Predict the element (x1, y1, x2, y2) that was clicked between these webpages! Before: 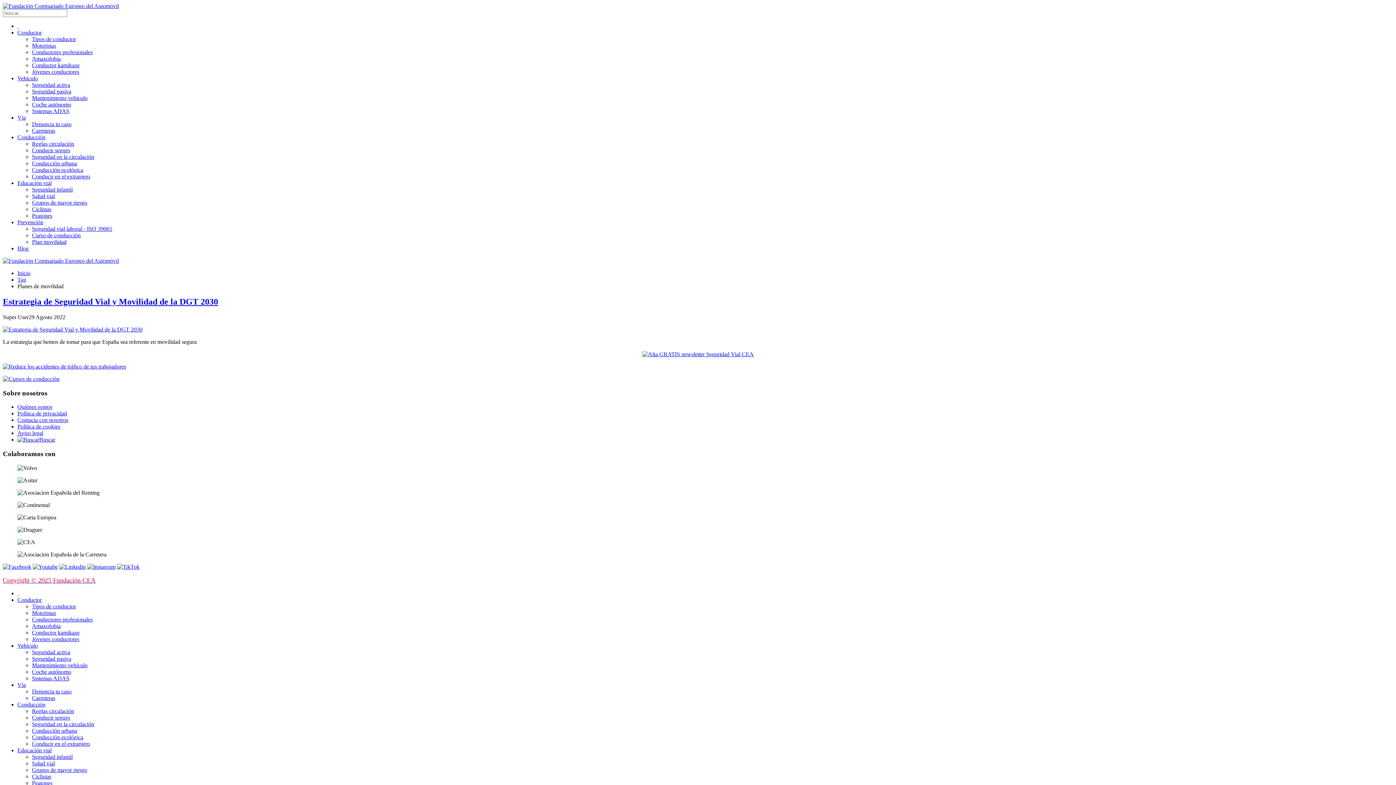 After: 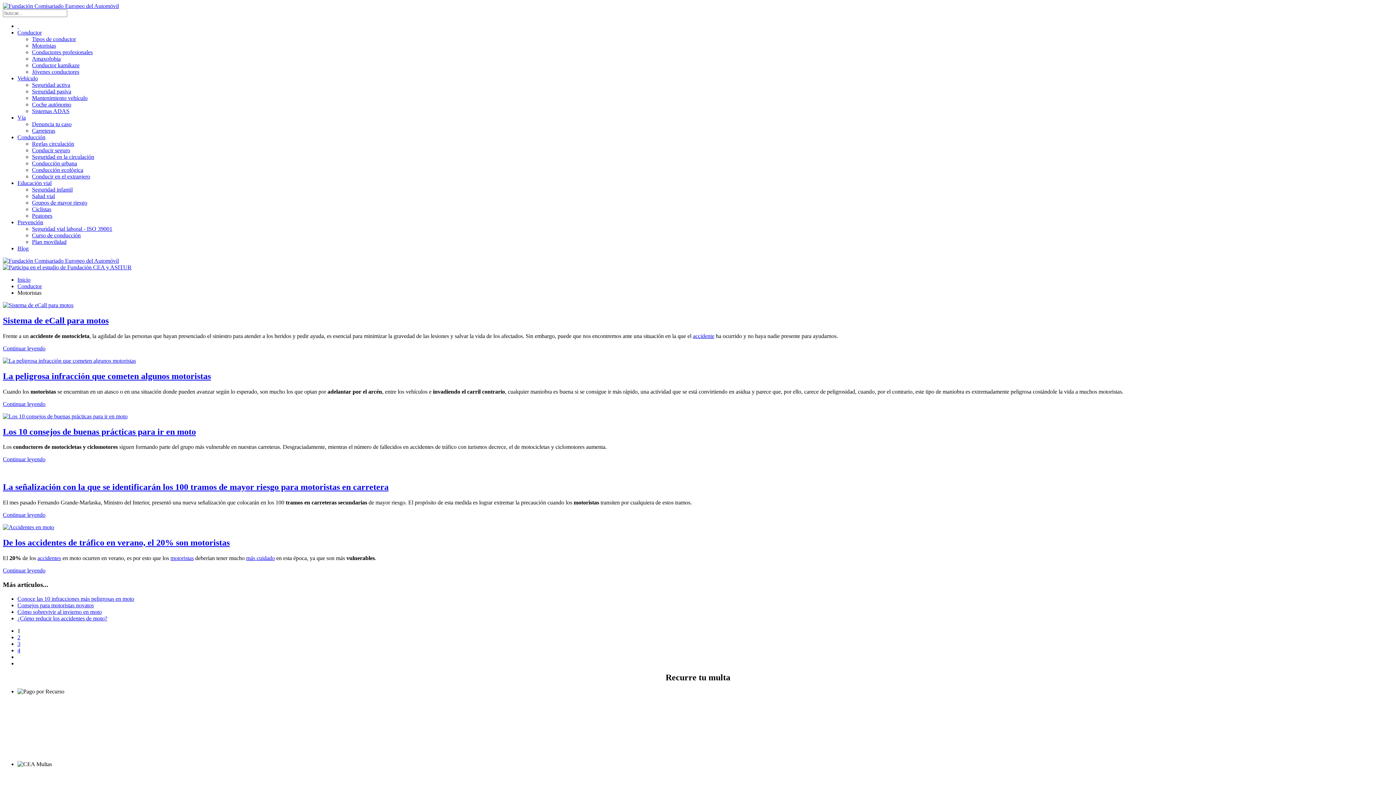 Action: bbox: (32, 610, 56, 616) label: Motoristas